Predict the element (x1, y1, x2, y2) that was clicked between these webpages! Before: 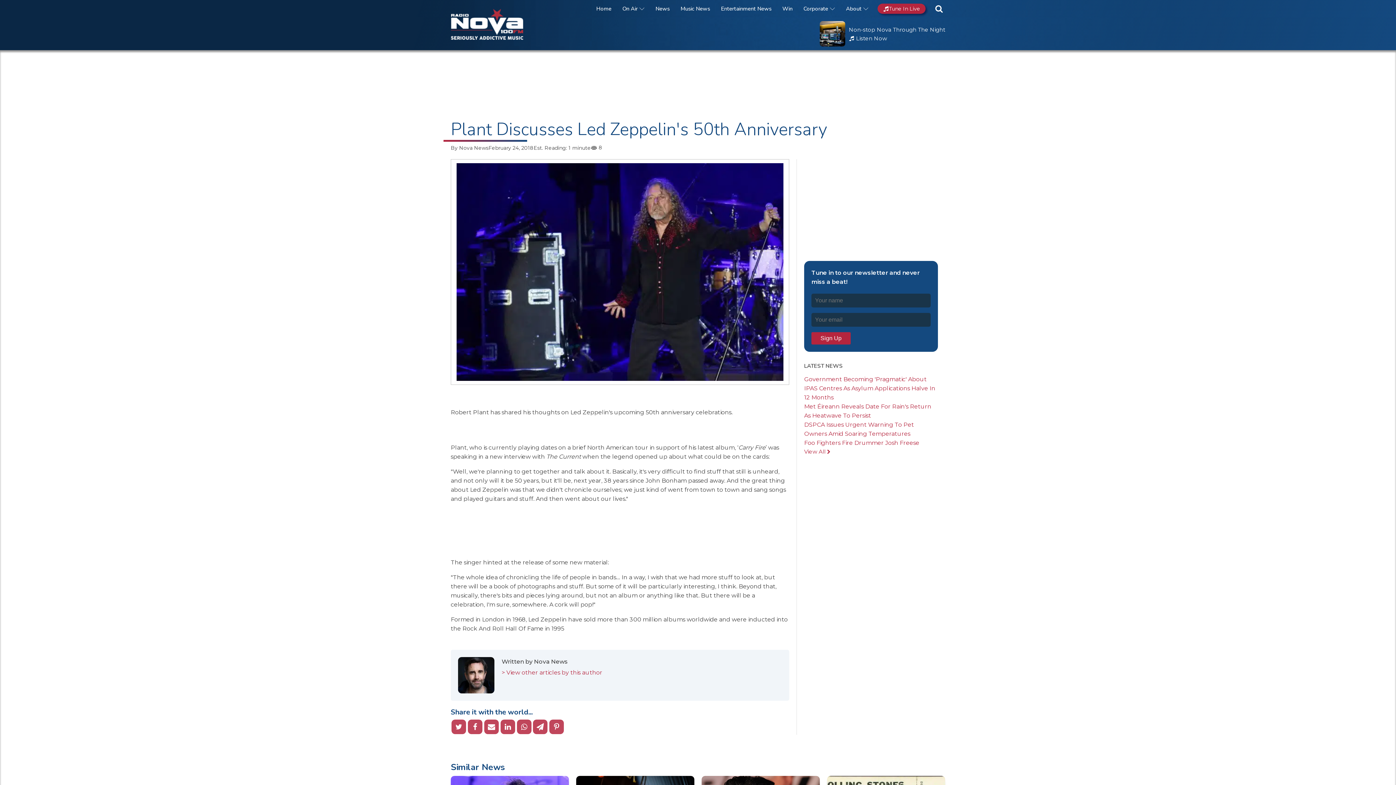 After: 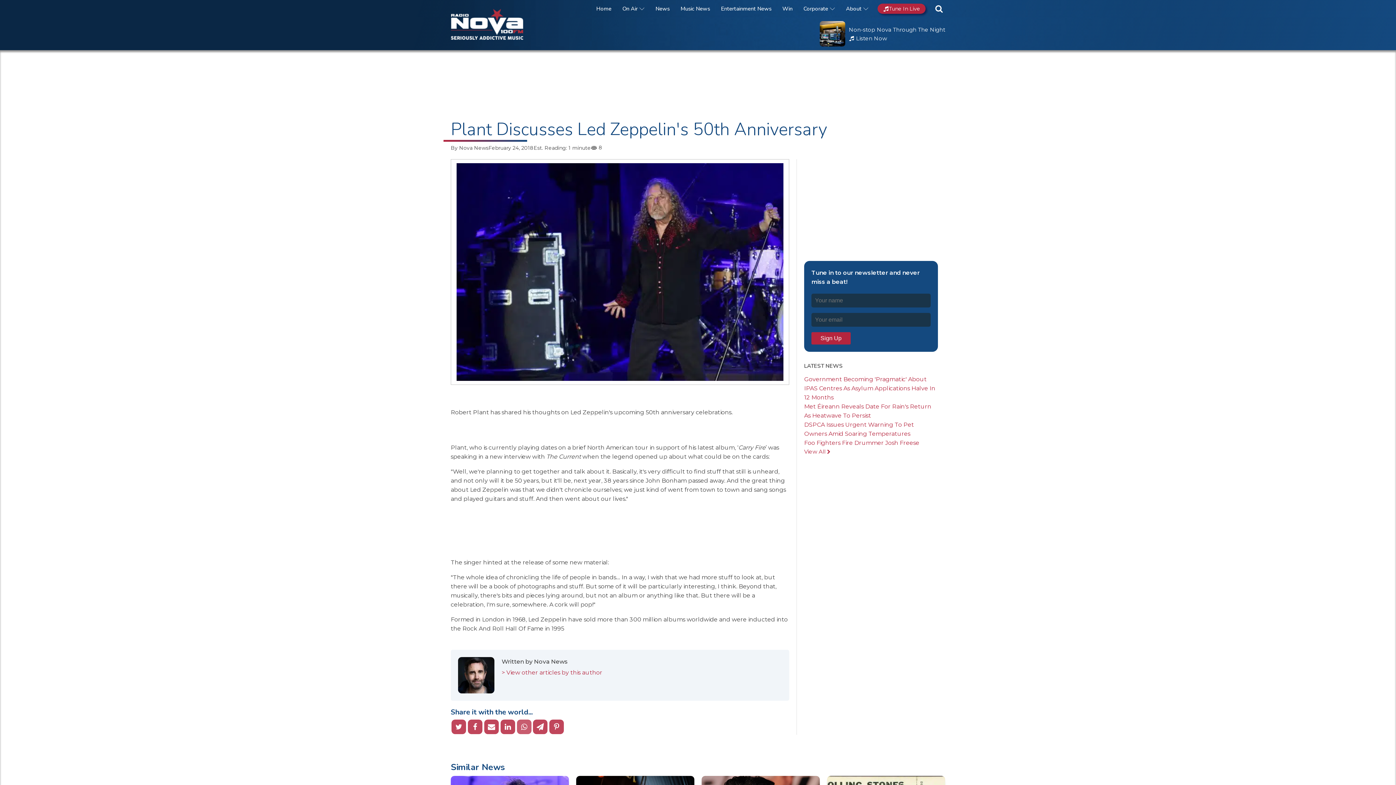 Action: label: WhatsApp bbox: (516, 719, 531, 734)